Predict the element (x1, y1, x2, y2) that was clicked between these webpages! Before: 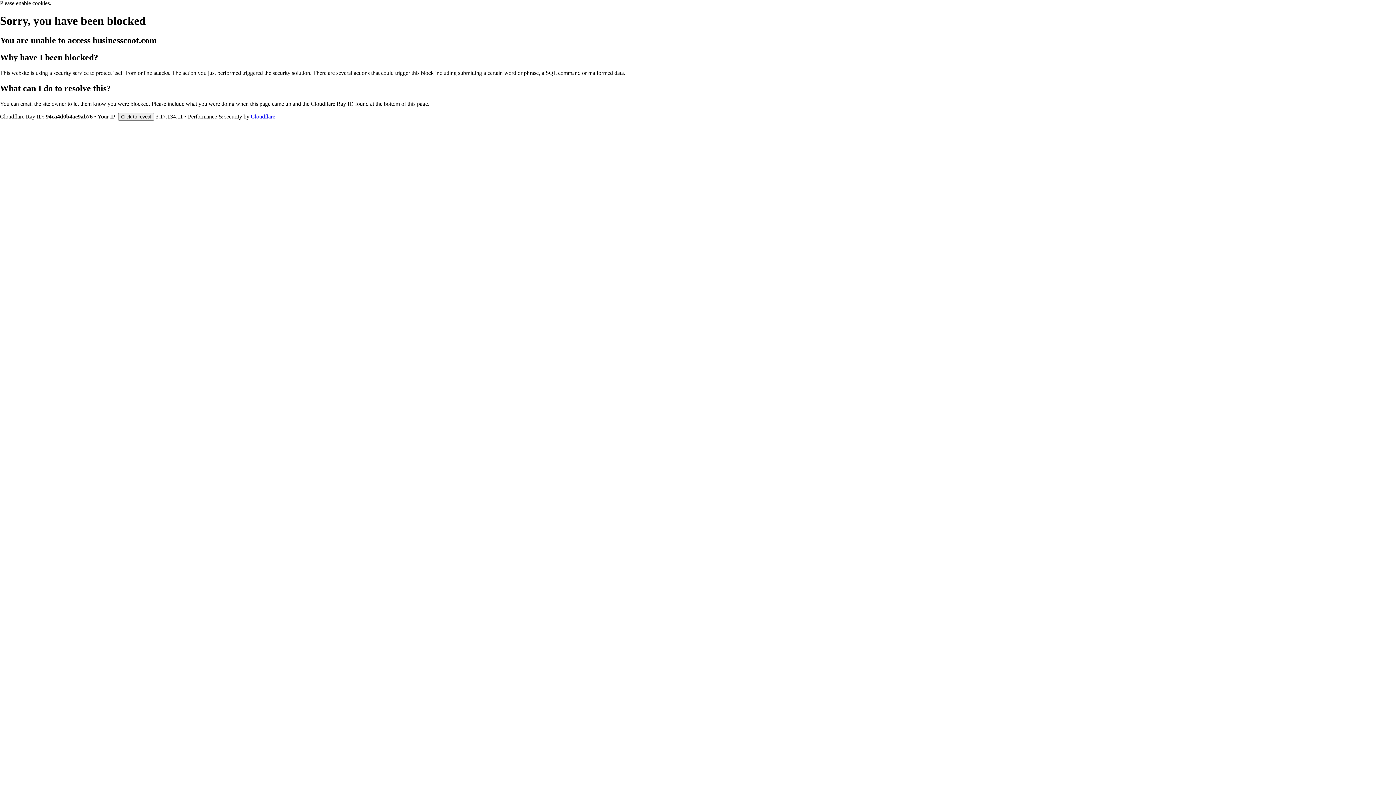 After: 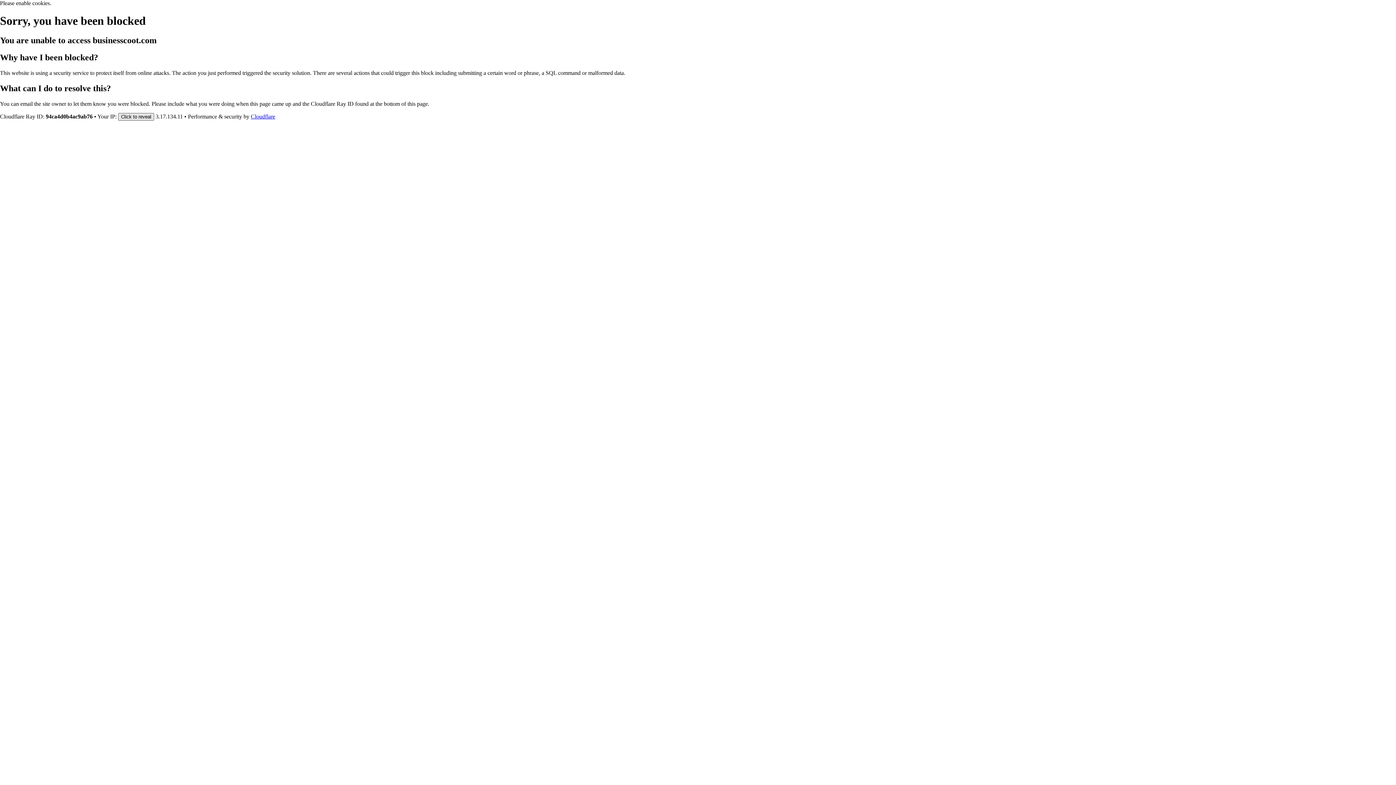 Action: bbox: (118, 112, 154, 120) label: Click to reveal